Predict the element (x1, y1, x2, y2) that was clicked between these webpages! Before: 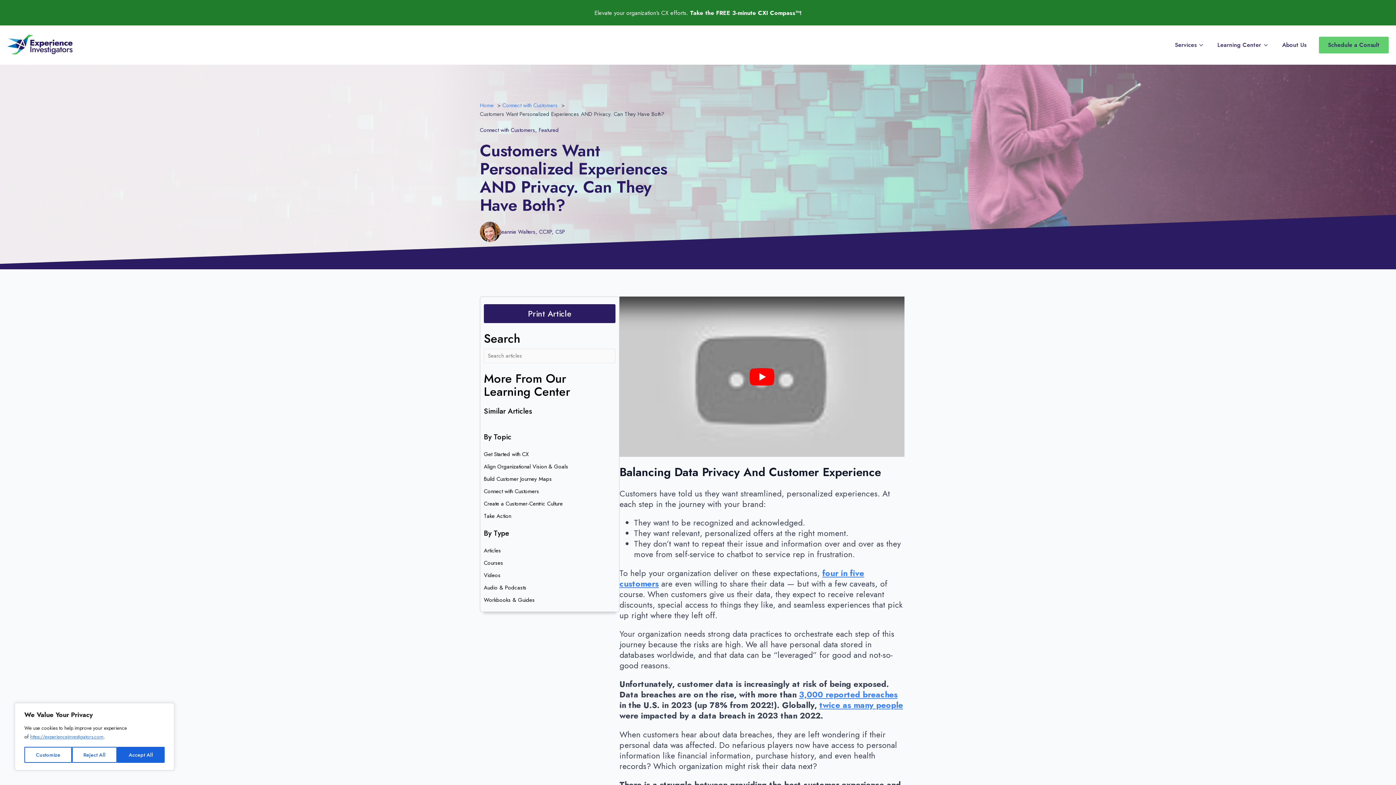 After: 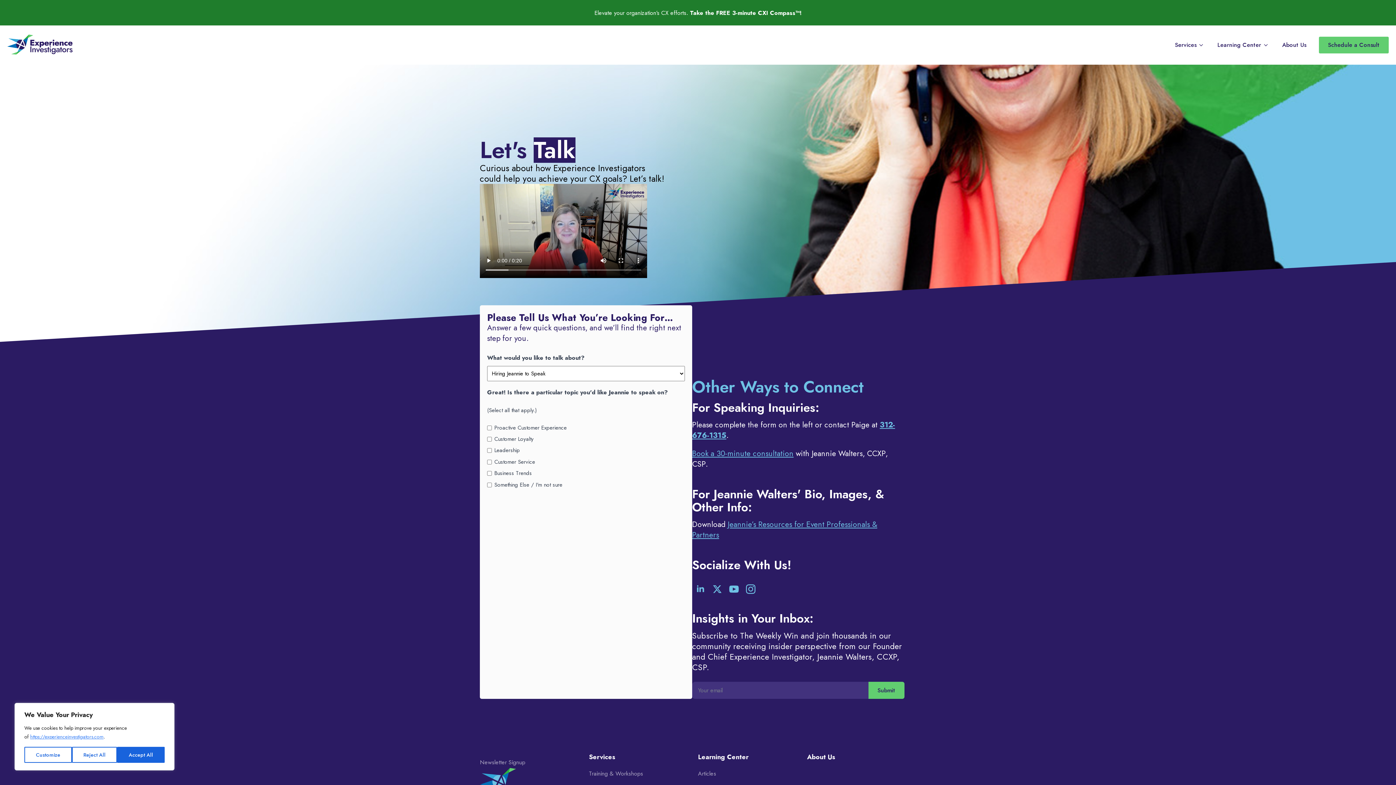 Action: bbox: (1319, 36, 1389, 53) label: Schedule a Consult